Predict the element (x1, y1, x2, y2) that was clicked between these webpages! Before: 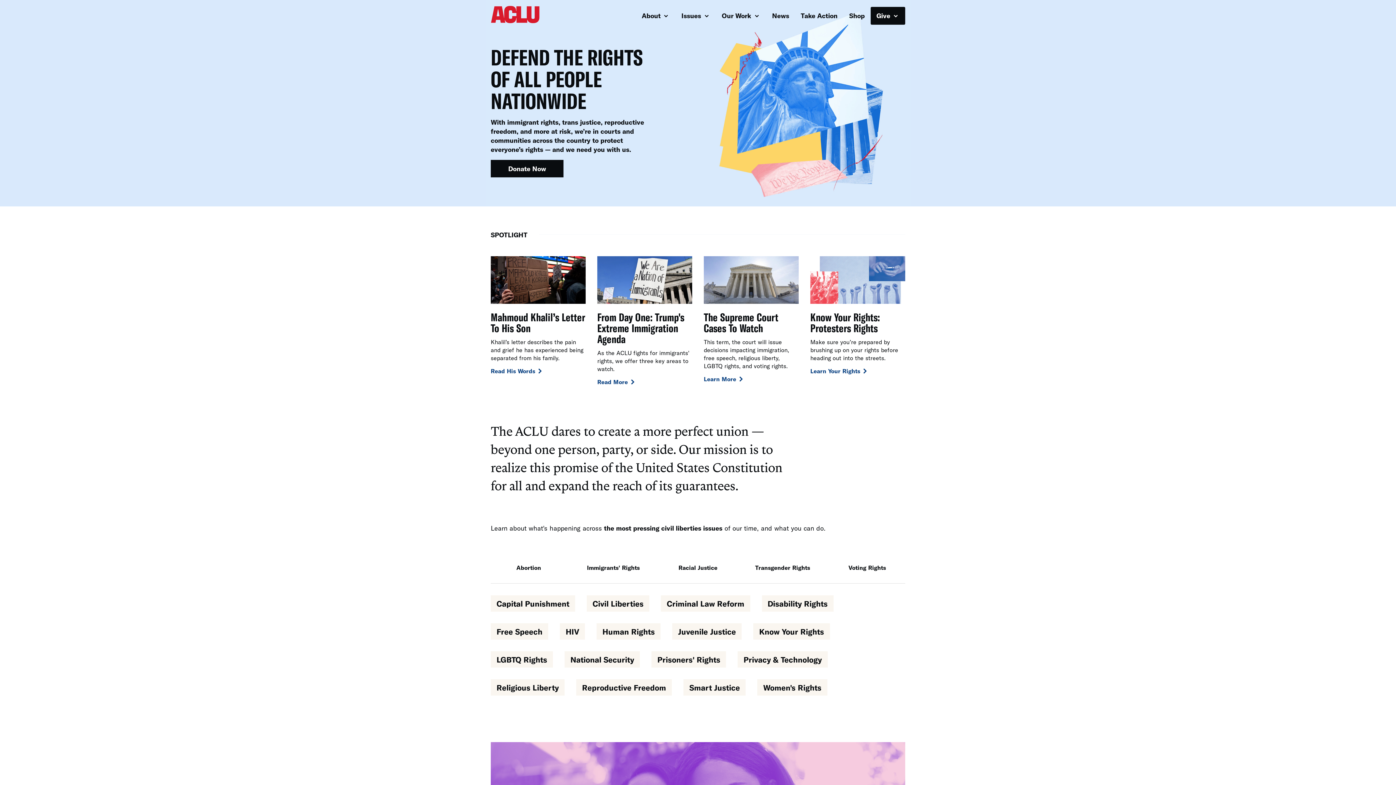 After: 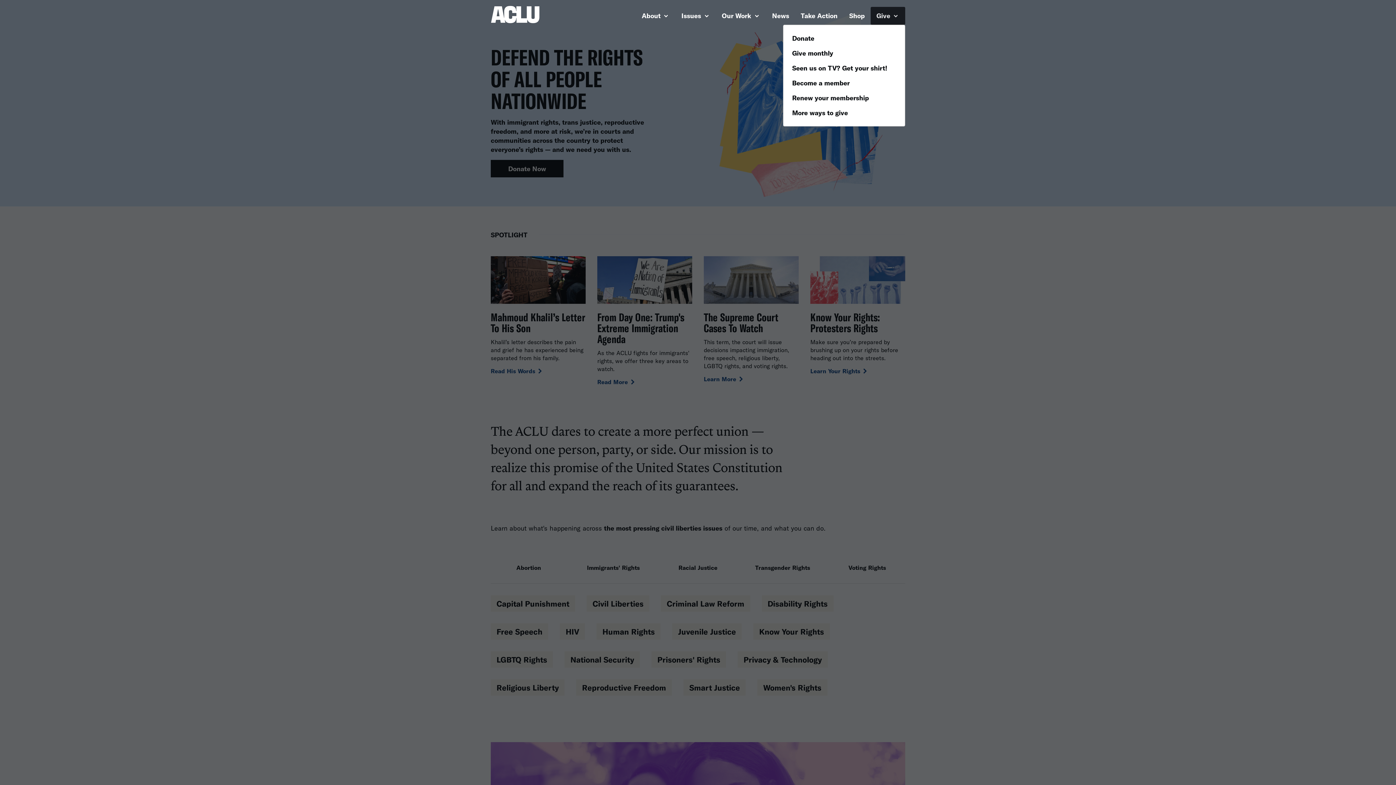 Action: bbox: (870, 6, 905, 24) label: Give 